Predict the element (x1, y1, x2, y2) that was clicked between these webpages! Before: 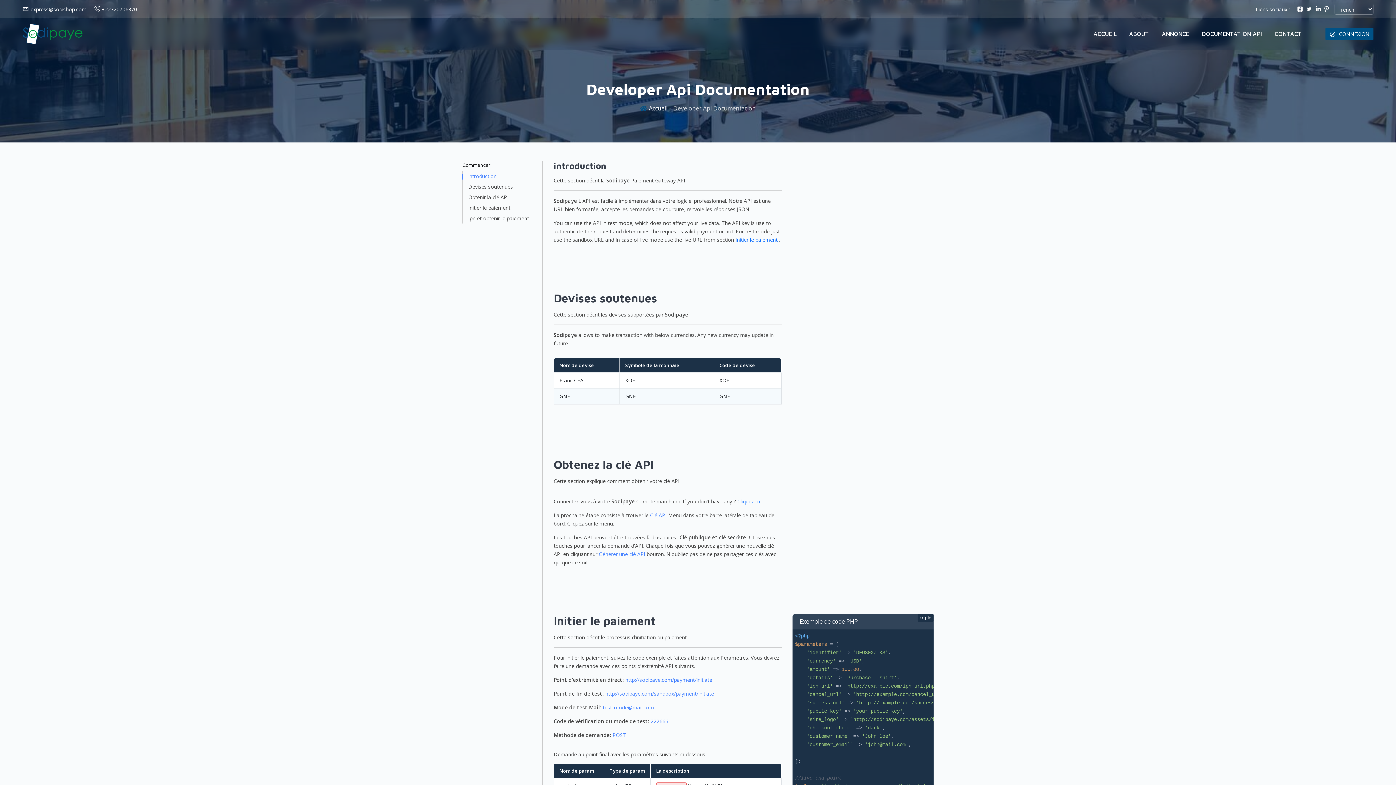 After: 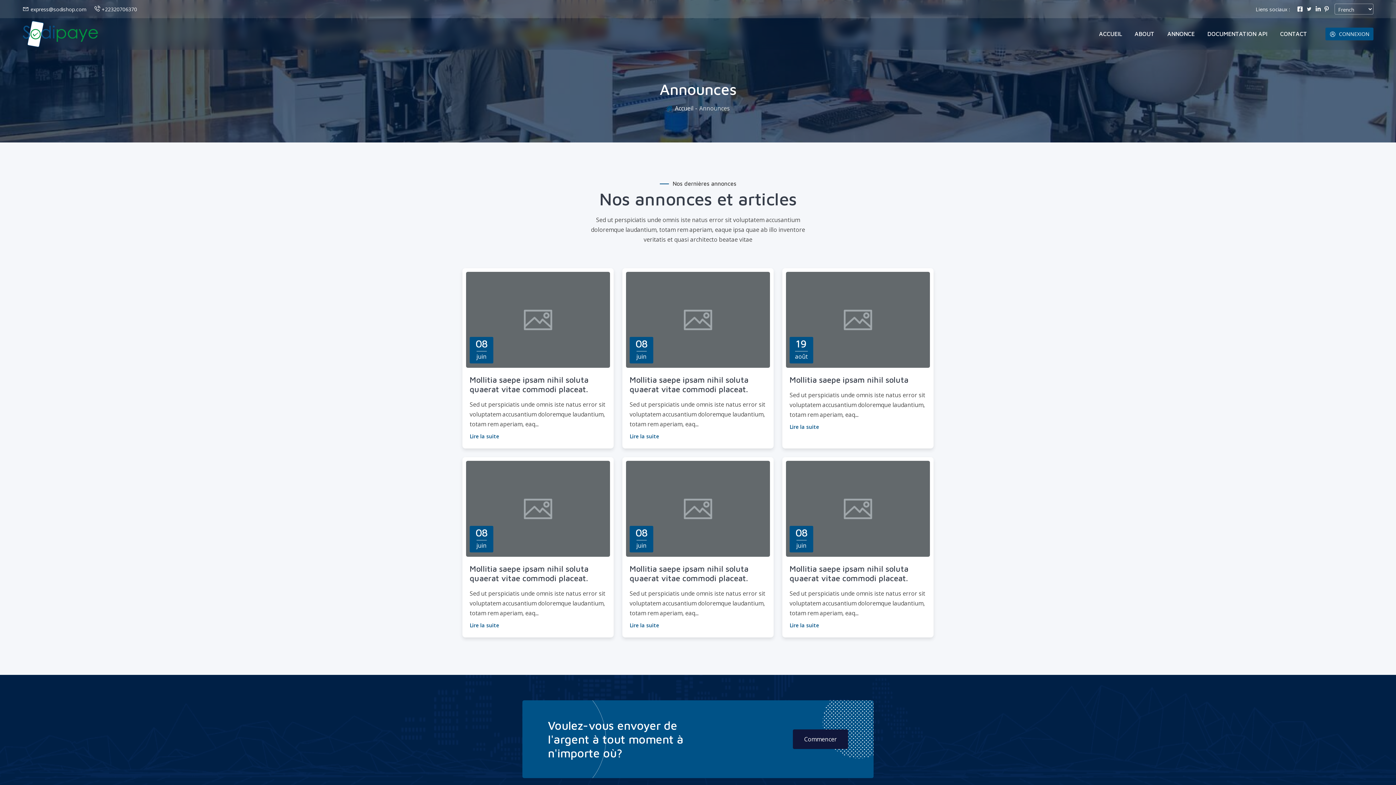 Action: label: ANNONCE bbox: (1162, 18, 1194, 49)